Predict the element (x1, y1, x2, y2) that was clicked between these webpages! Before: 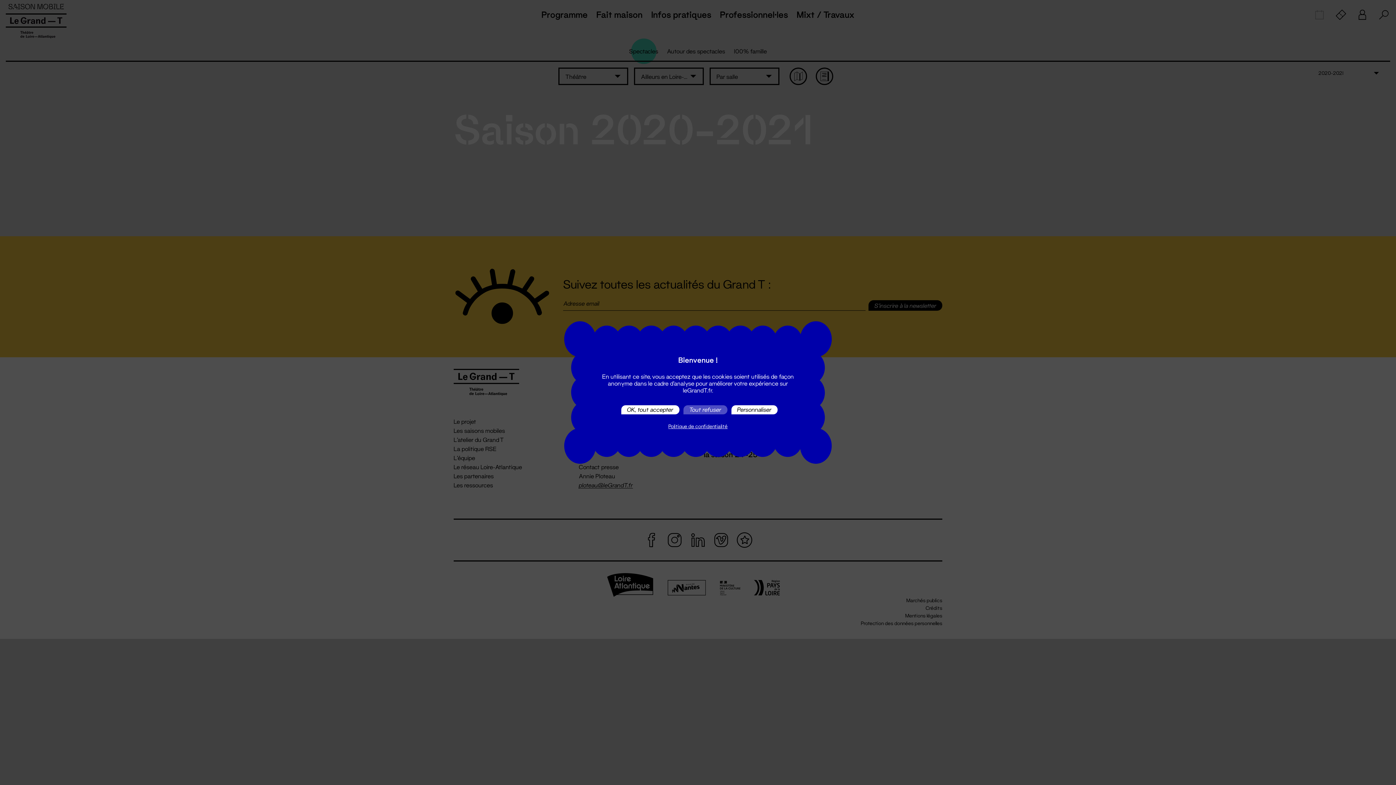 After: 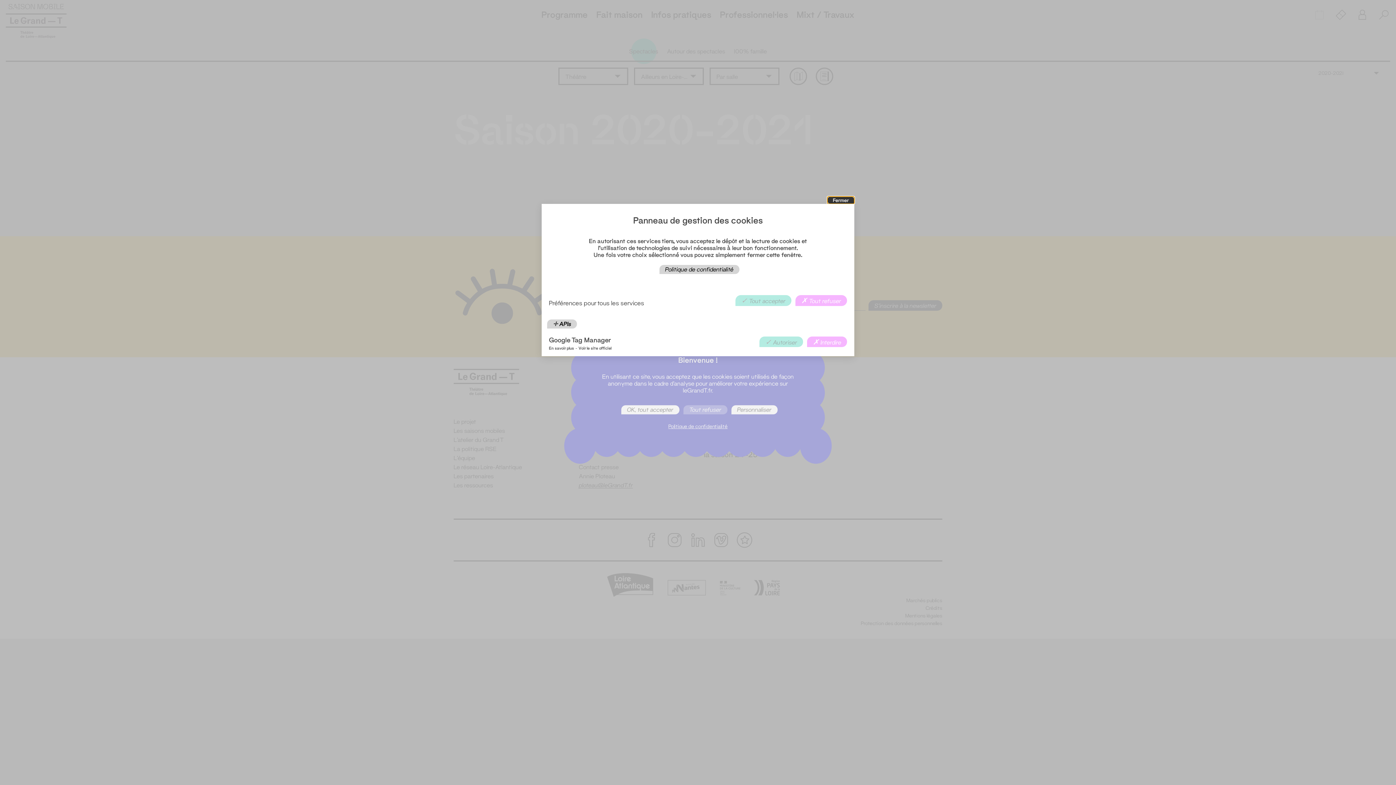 Action: bbox: (731, 405, 777, 414) label: Personnaliser (fenêtre modale)